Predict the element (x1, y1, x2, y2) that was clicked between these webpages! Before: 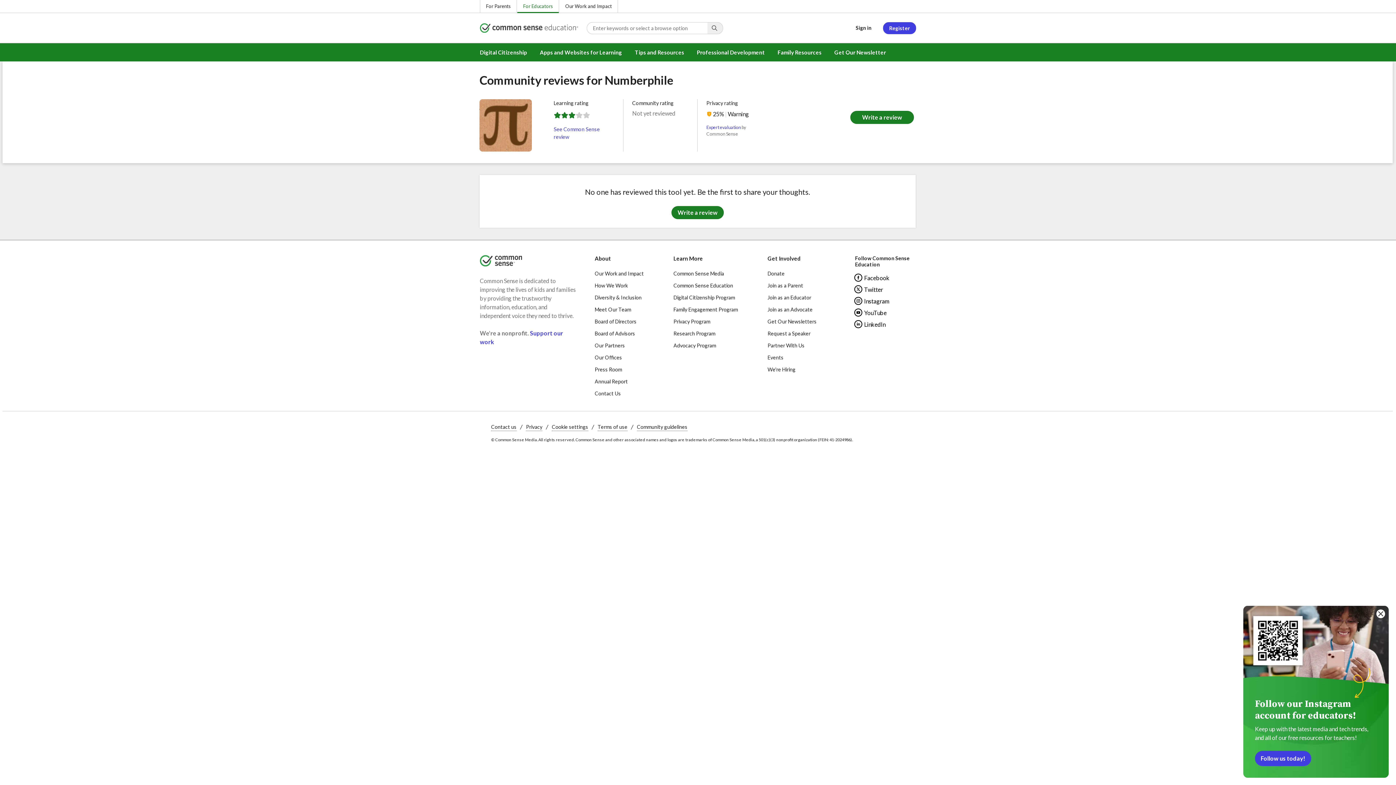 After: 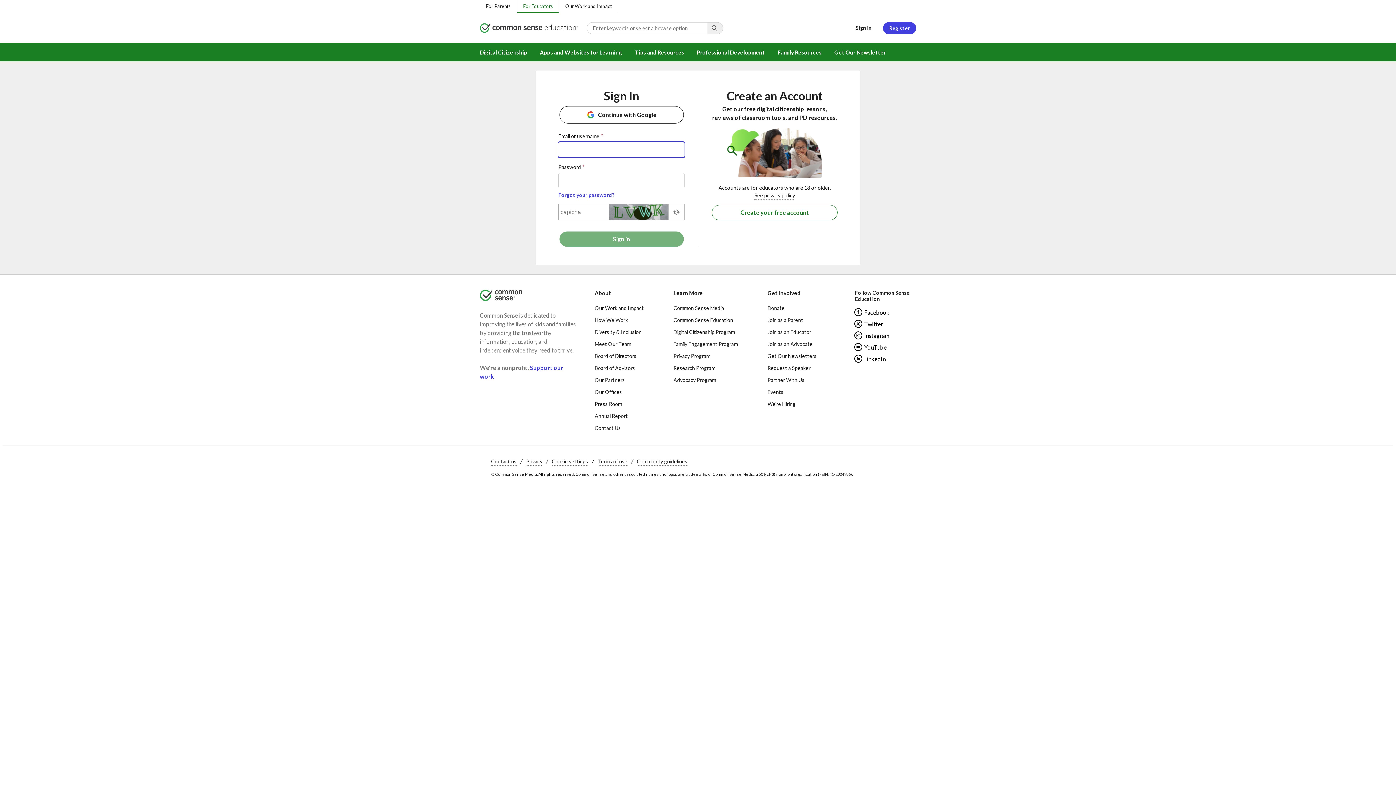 Action: label: Write a review bbox: (850, 110, 914, 124)